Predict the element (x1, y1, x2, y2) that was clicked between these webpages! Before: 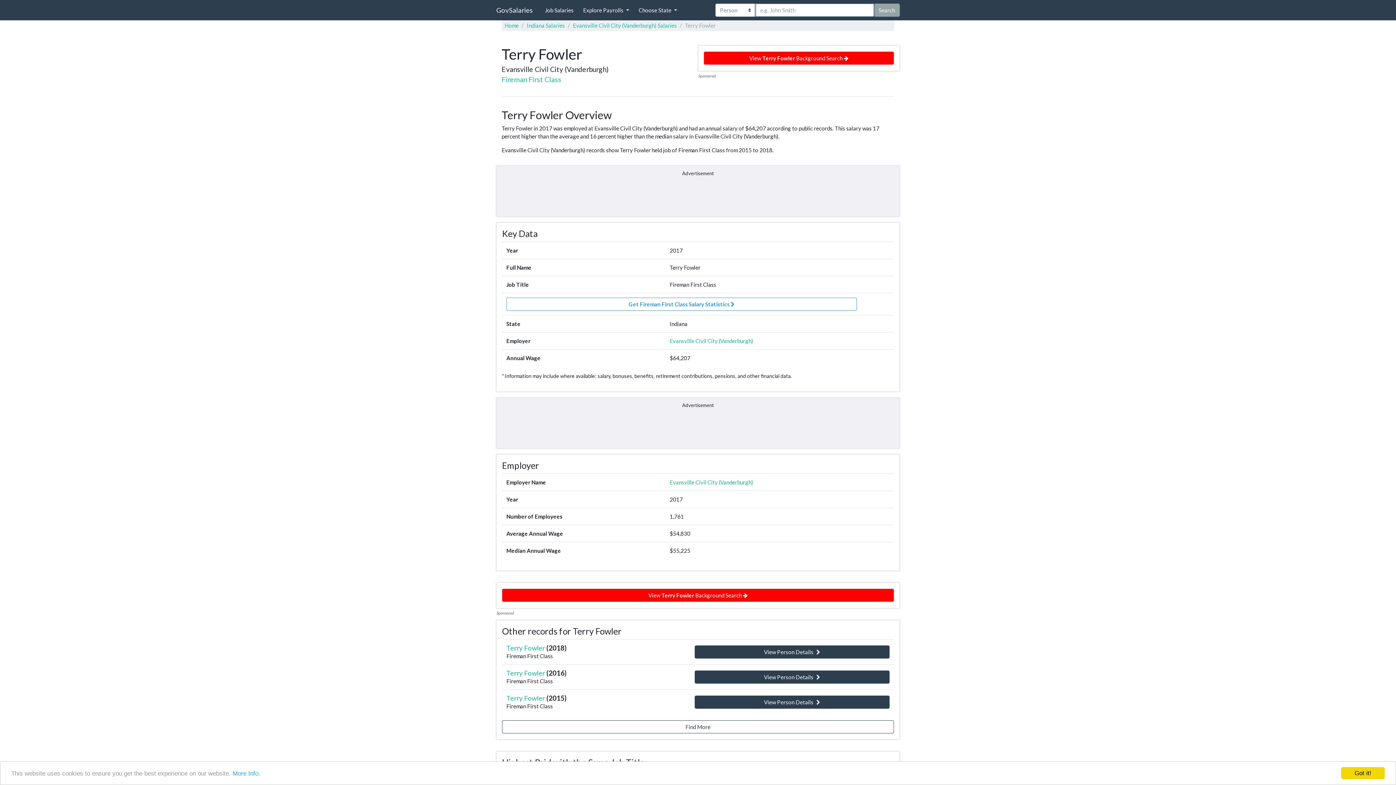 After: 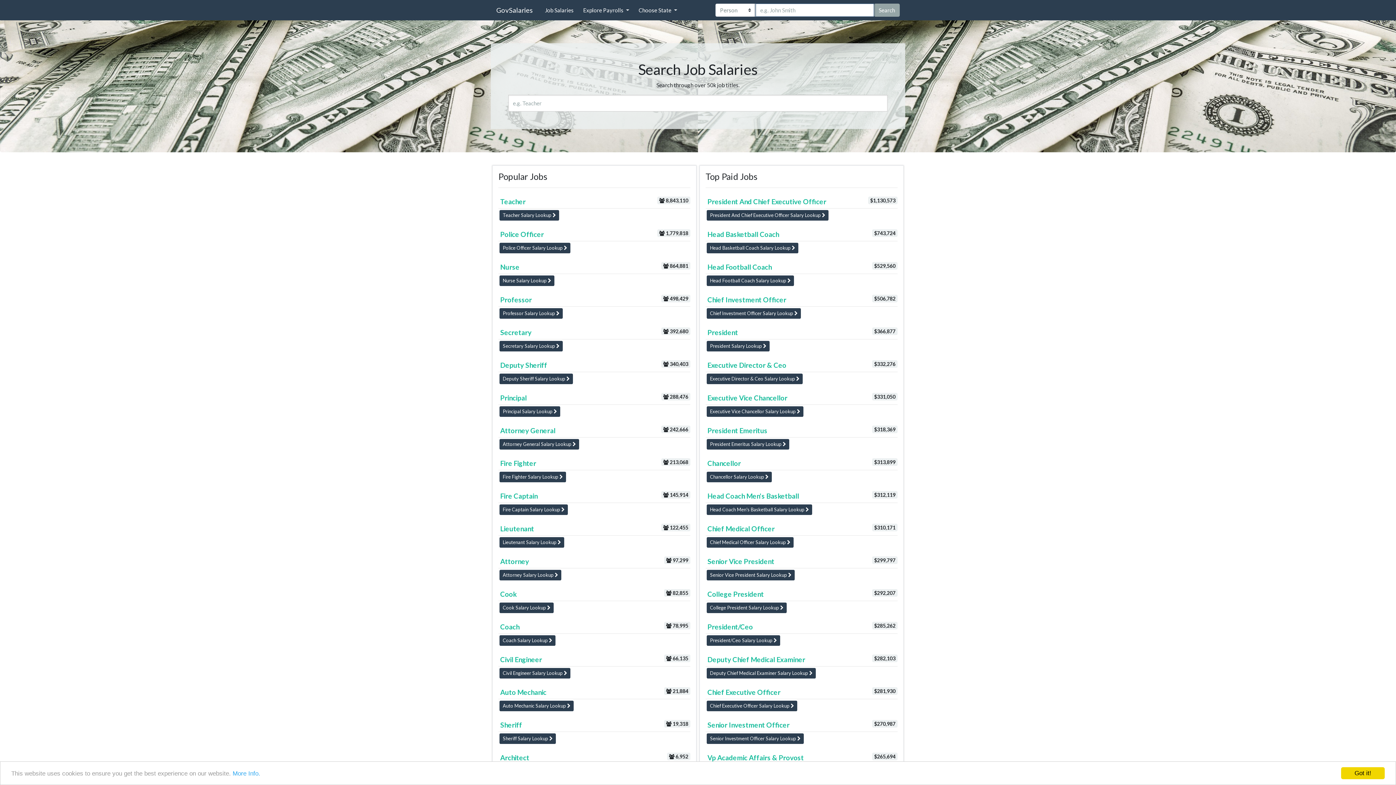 Action: bbox: (541, 2, 577, 17) label: Job Salaries